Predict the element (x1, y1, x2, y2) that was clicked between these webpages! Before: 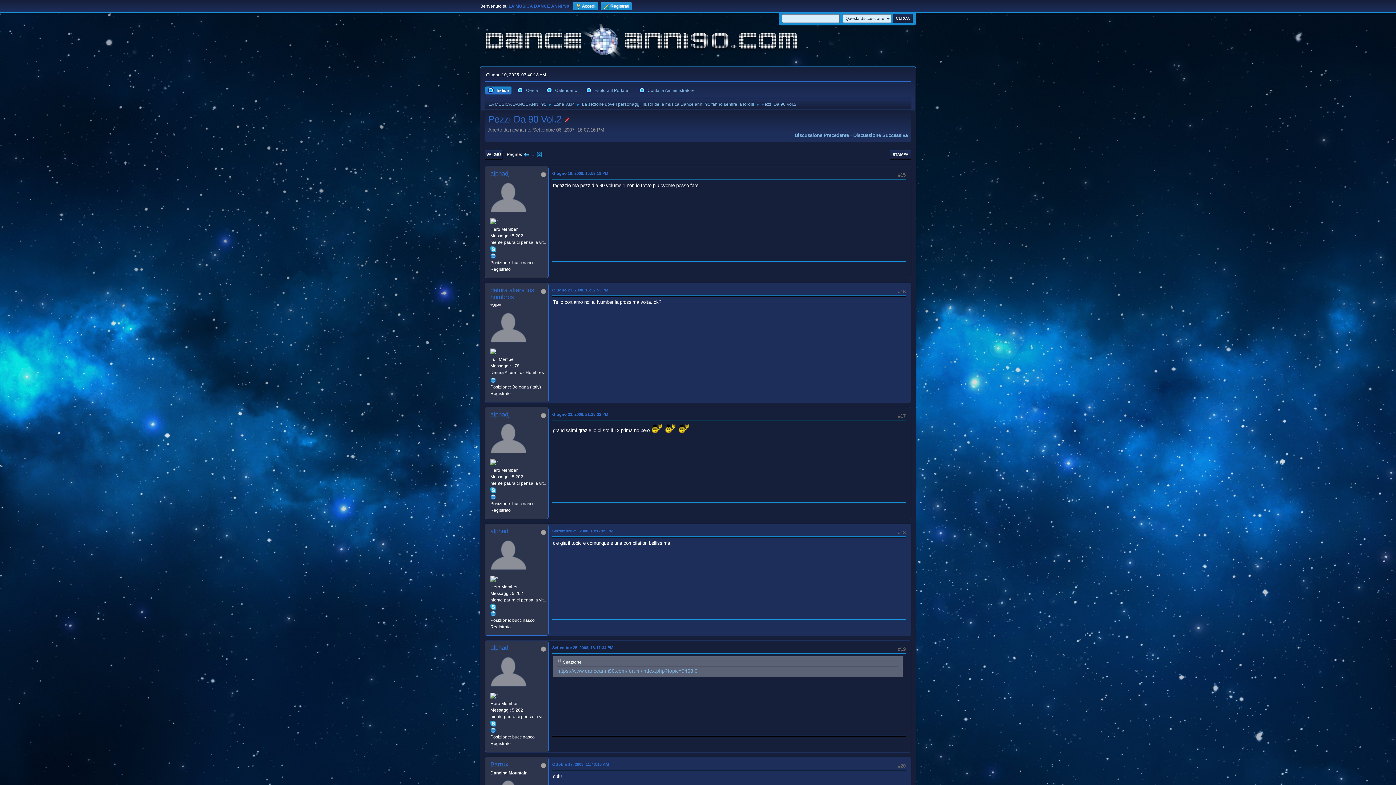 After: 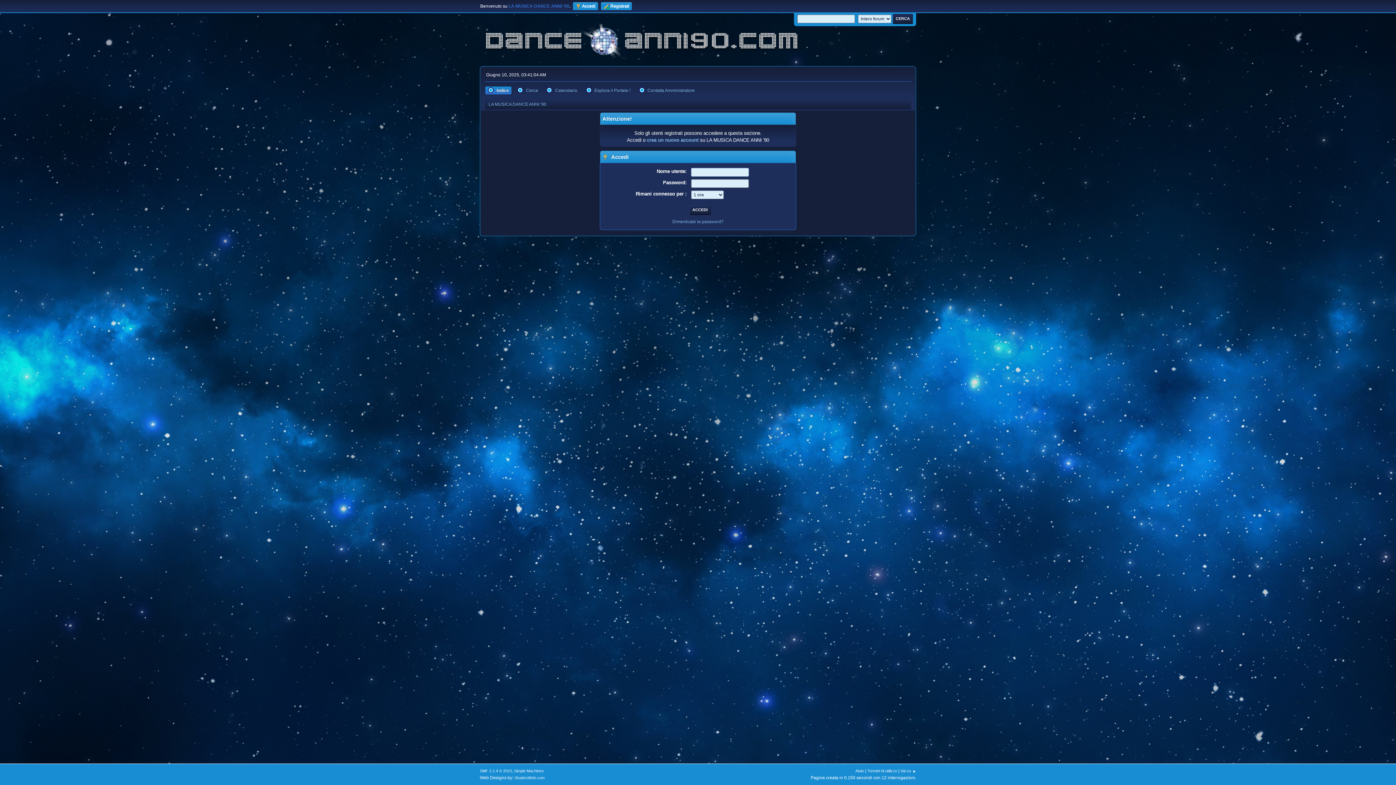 Action: bbox: (490, 552, 526, 557)